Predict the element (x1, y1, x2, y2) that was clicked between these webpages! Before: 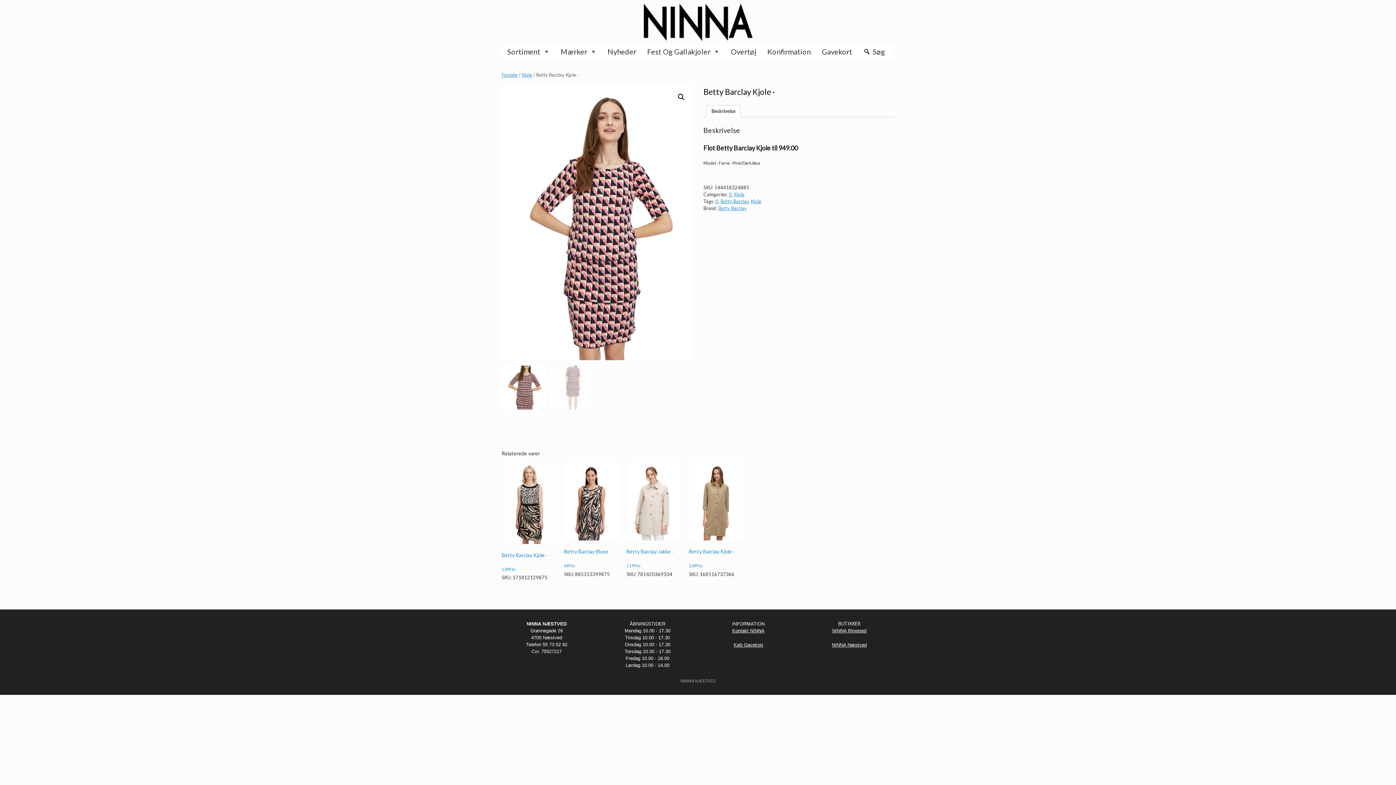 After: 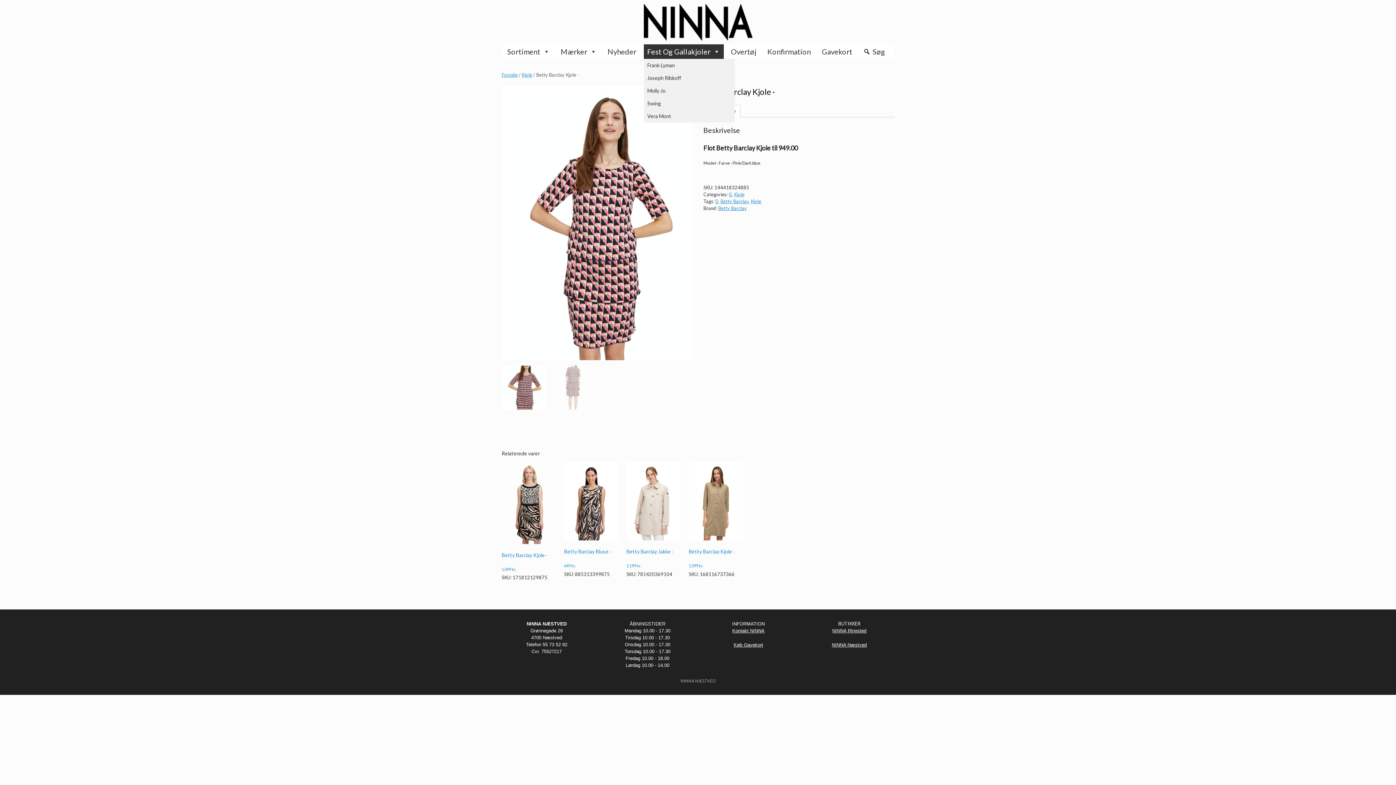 Action: bbox: (643, 44, 723, 58) label: Fest Og Gallakjoler